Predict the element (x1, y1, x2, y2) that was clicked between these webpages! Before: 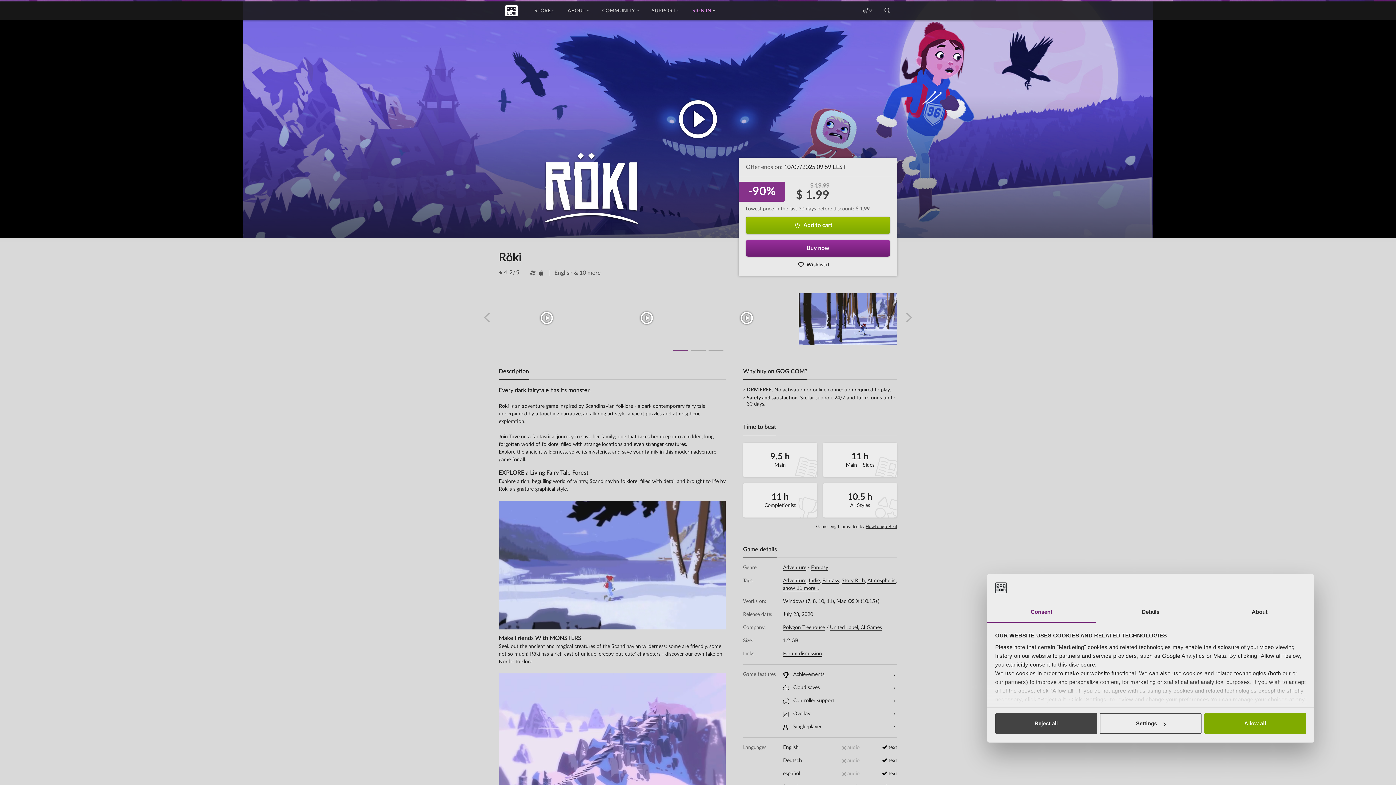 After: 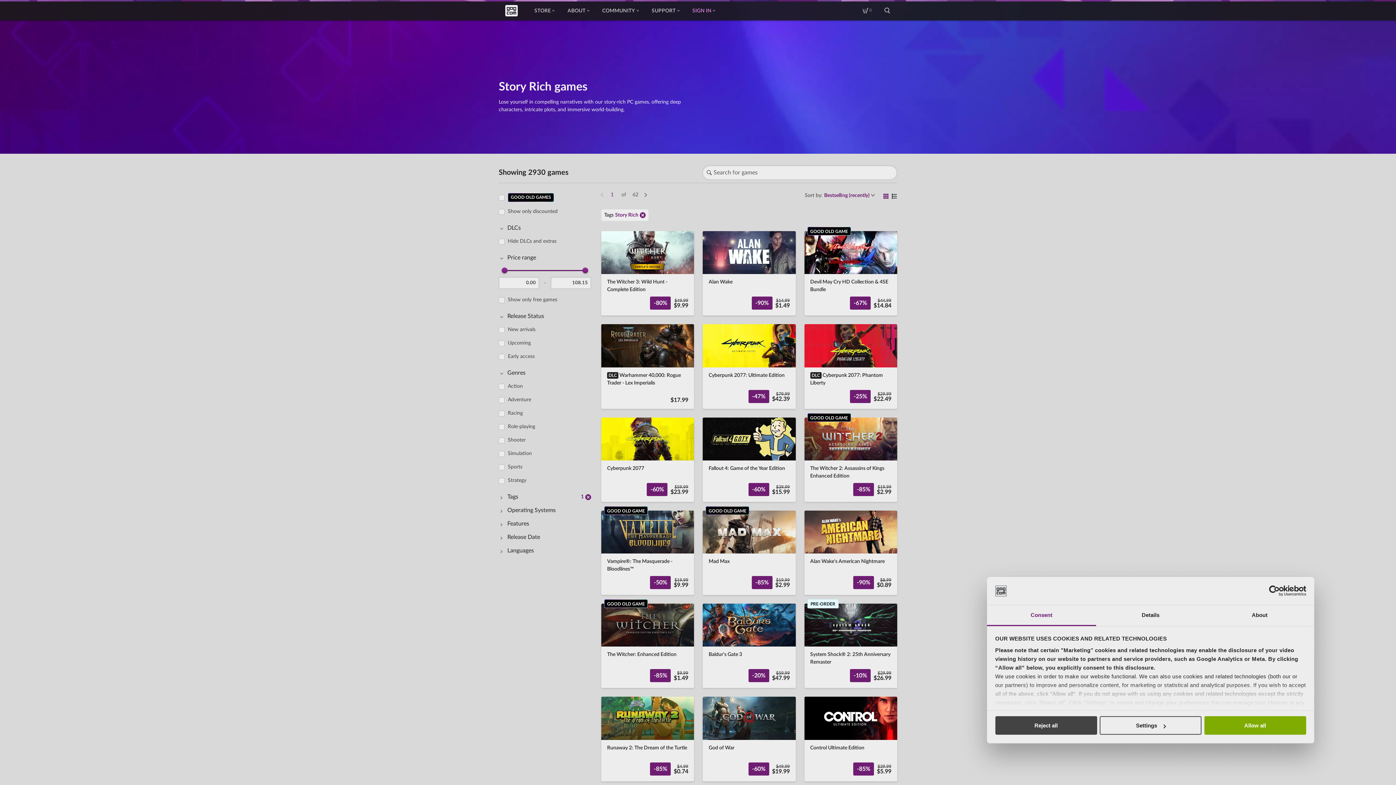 Action: bbox: (841, 578, 867, 583) label: Story Rich, 